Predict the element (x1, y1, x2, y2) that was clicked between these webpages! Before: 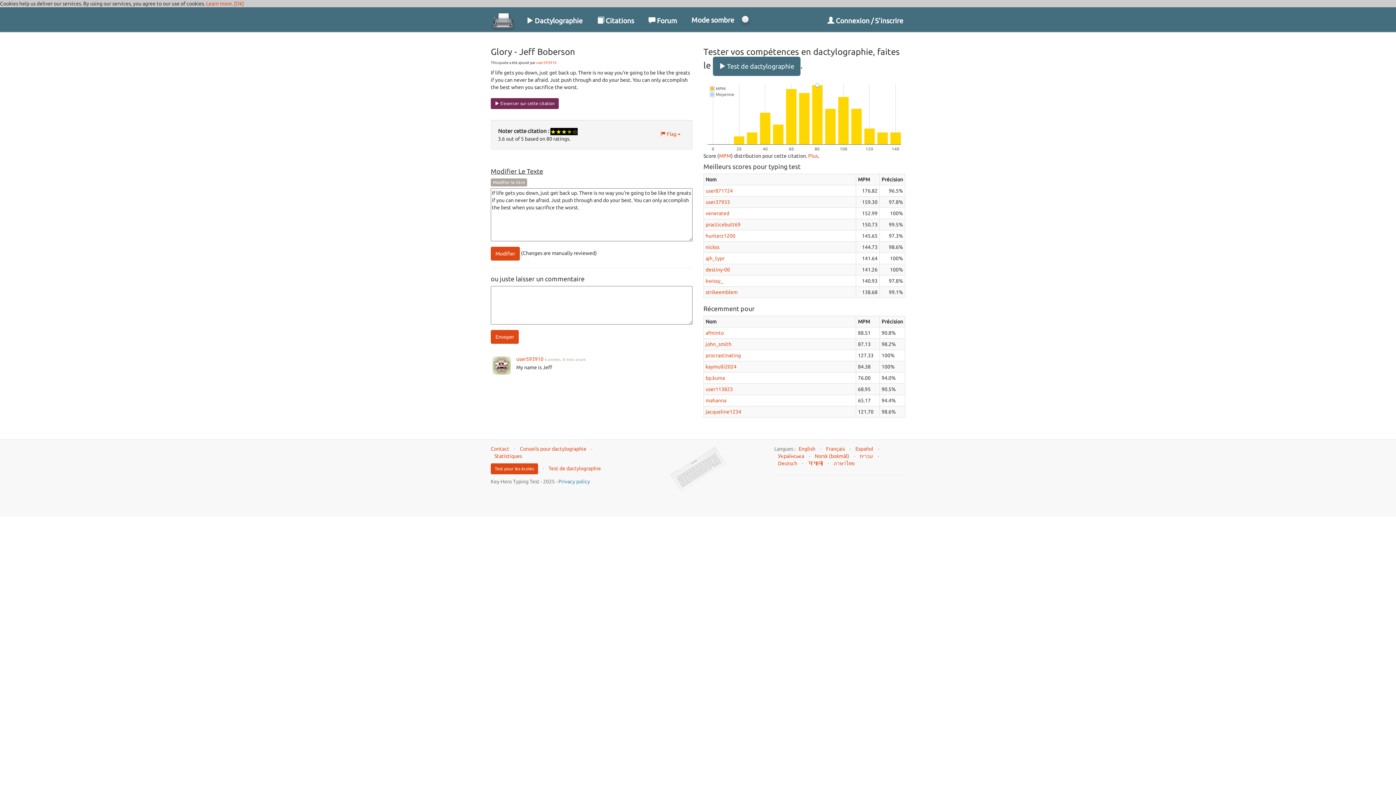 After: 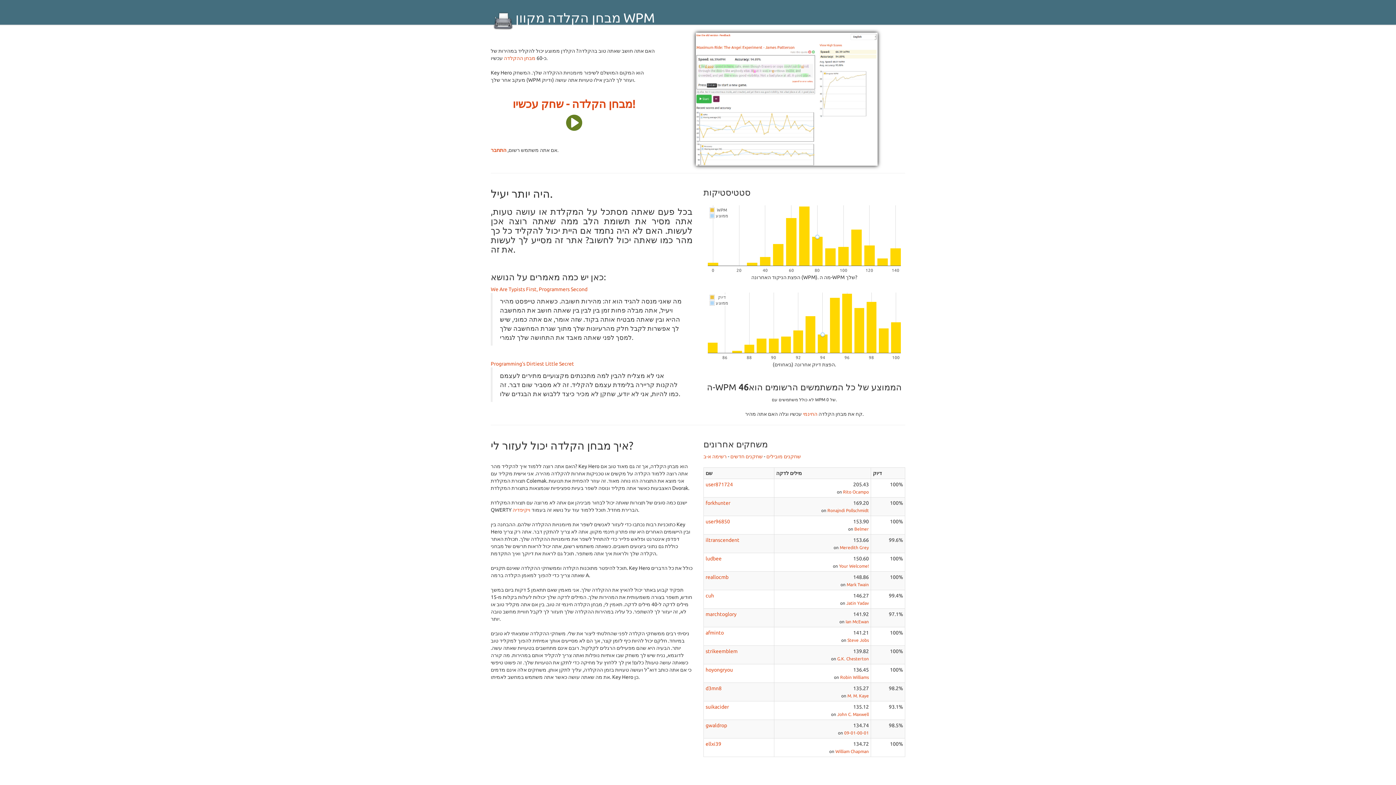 Action: label: עברית bbox: (860, 453, 873, 459)